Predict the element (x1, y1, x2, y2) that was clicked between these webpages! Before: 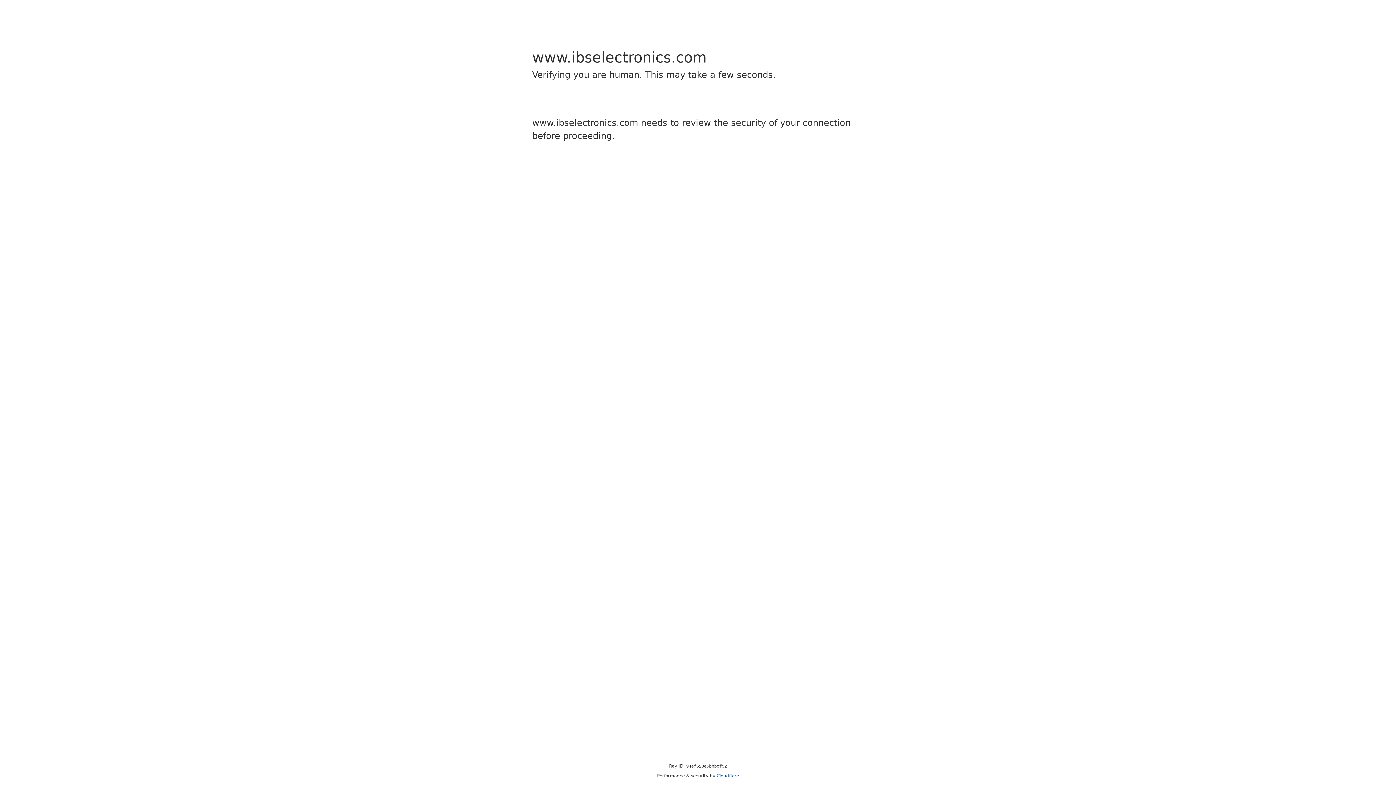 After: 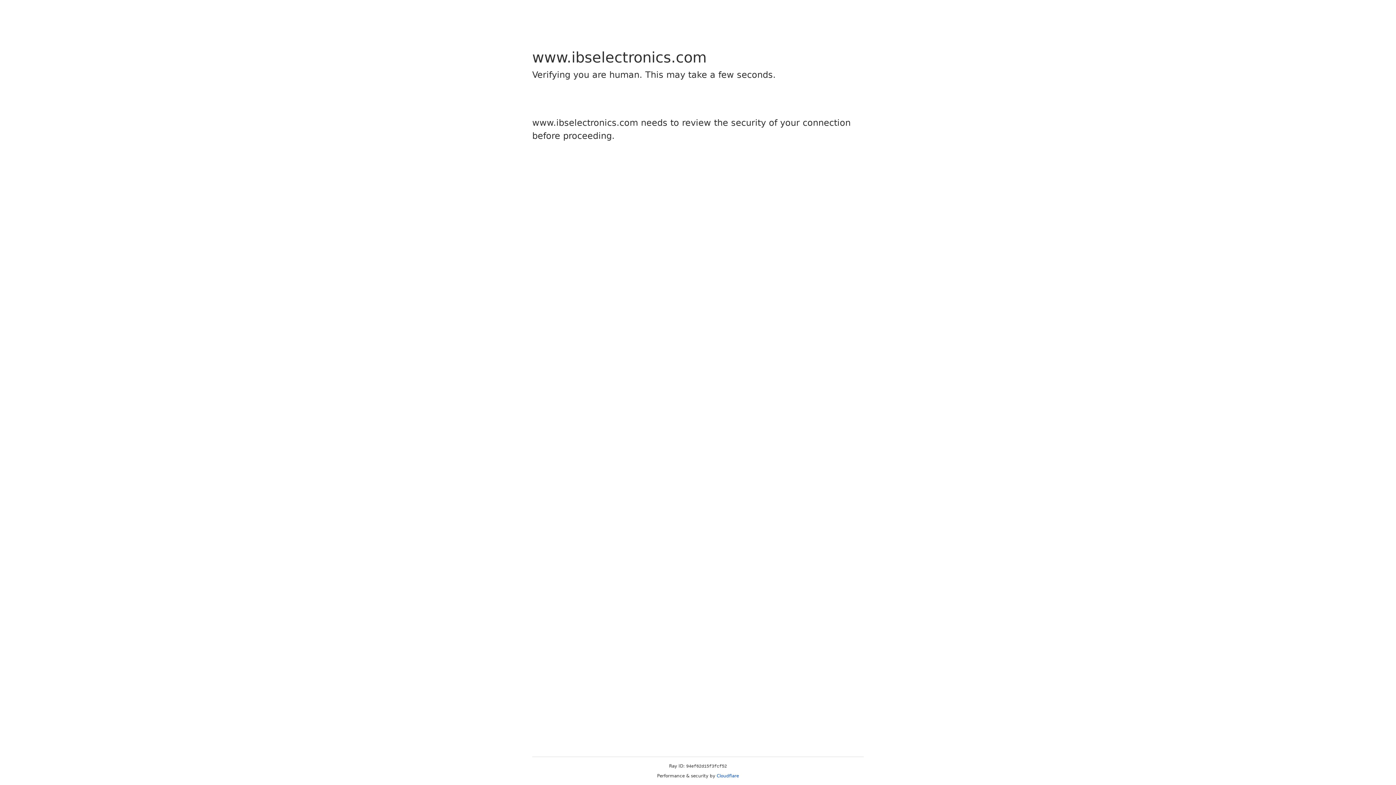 Action: label: Cloudflare bbox: (716, 773, 739, 778)